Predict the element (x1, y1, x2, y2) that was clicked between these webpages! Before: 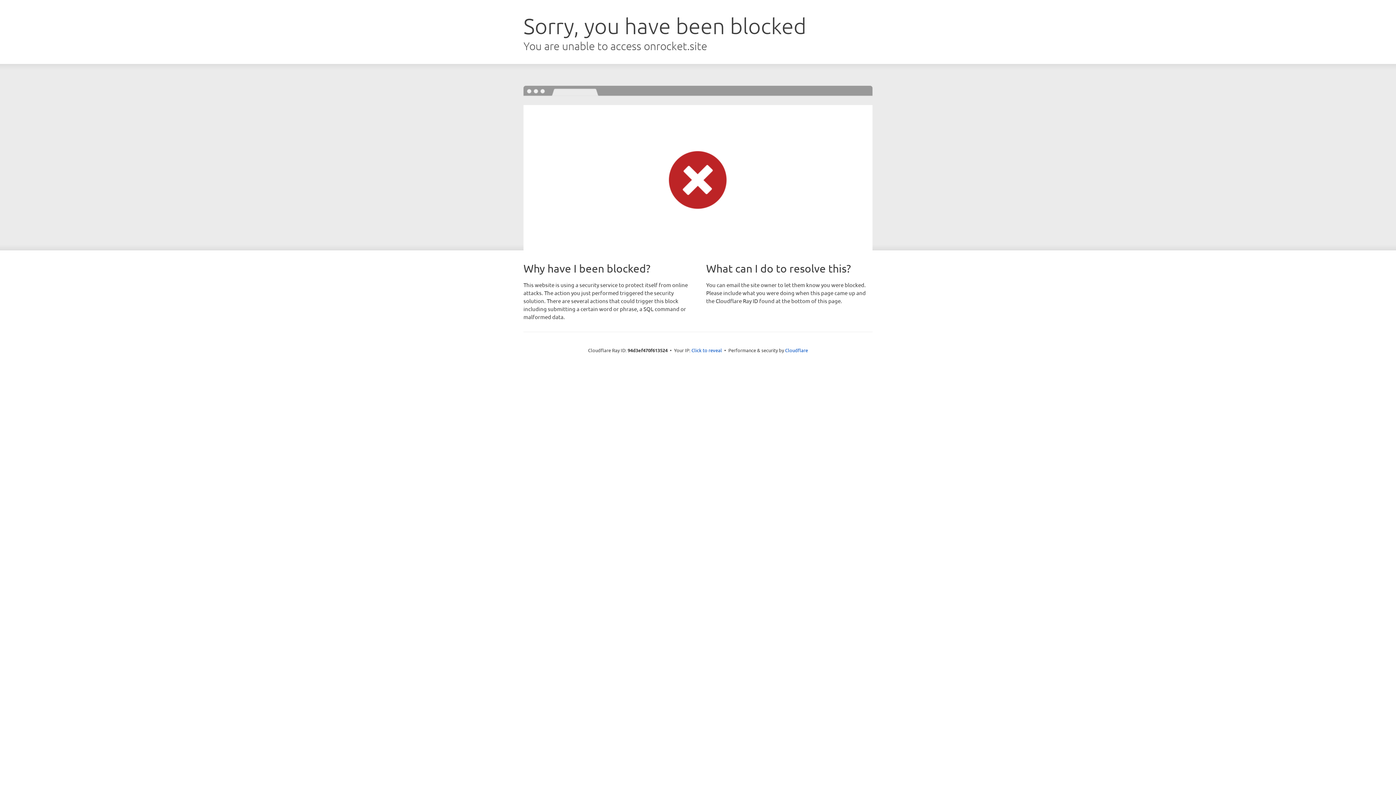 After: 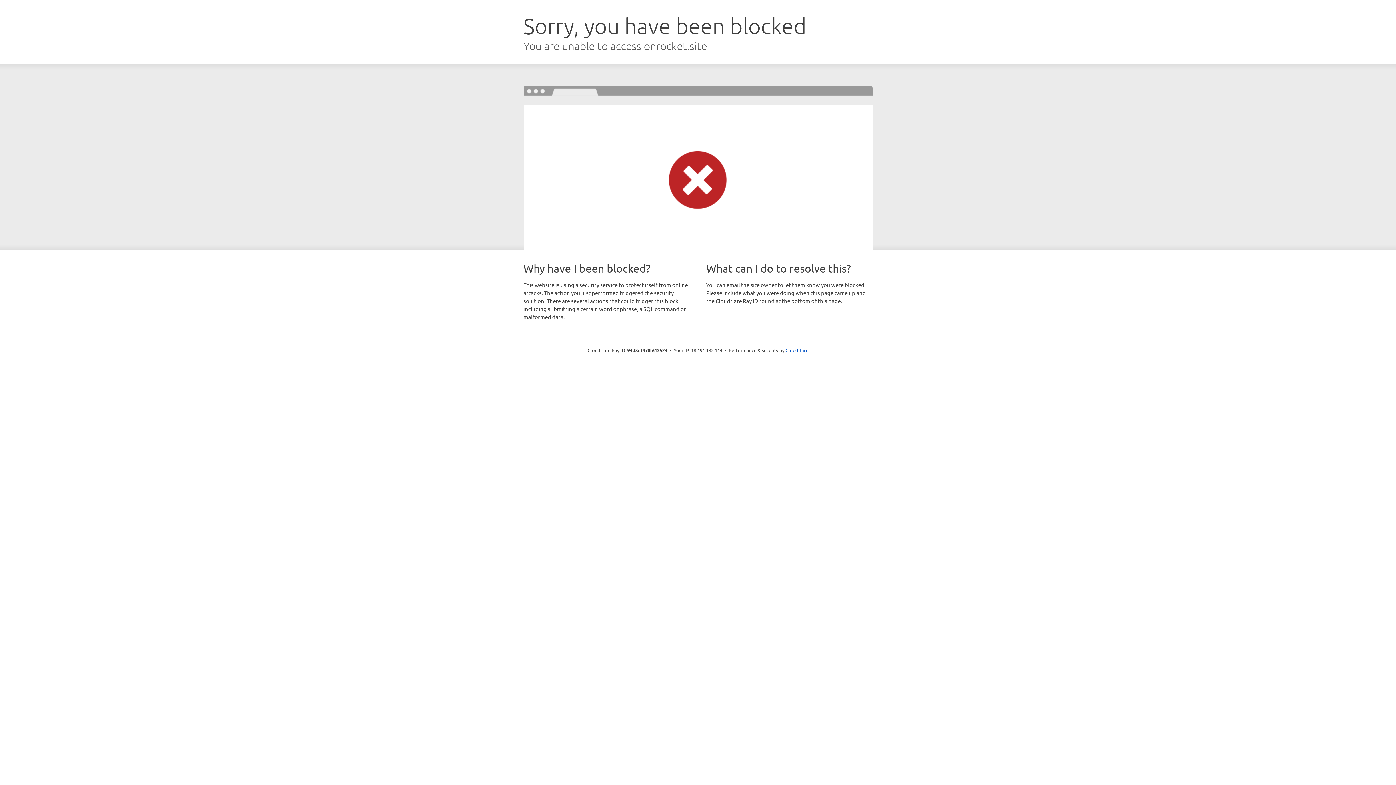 Action: label: Click to reveal bbox: (691, 346, 722, 353)